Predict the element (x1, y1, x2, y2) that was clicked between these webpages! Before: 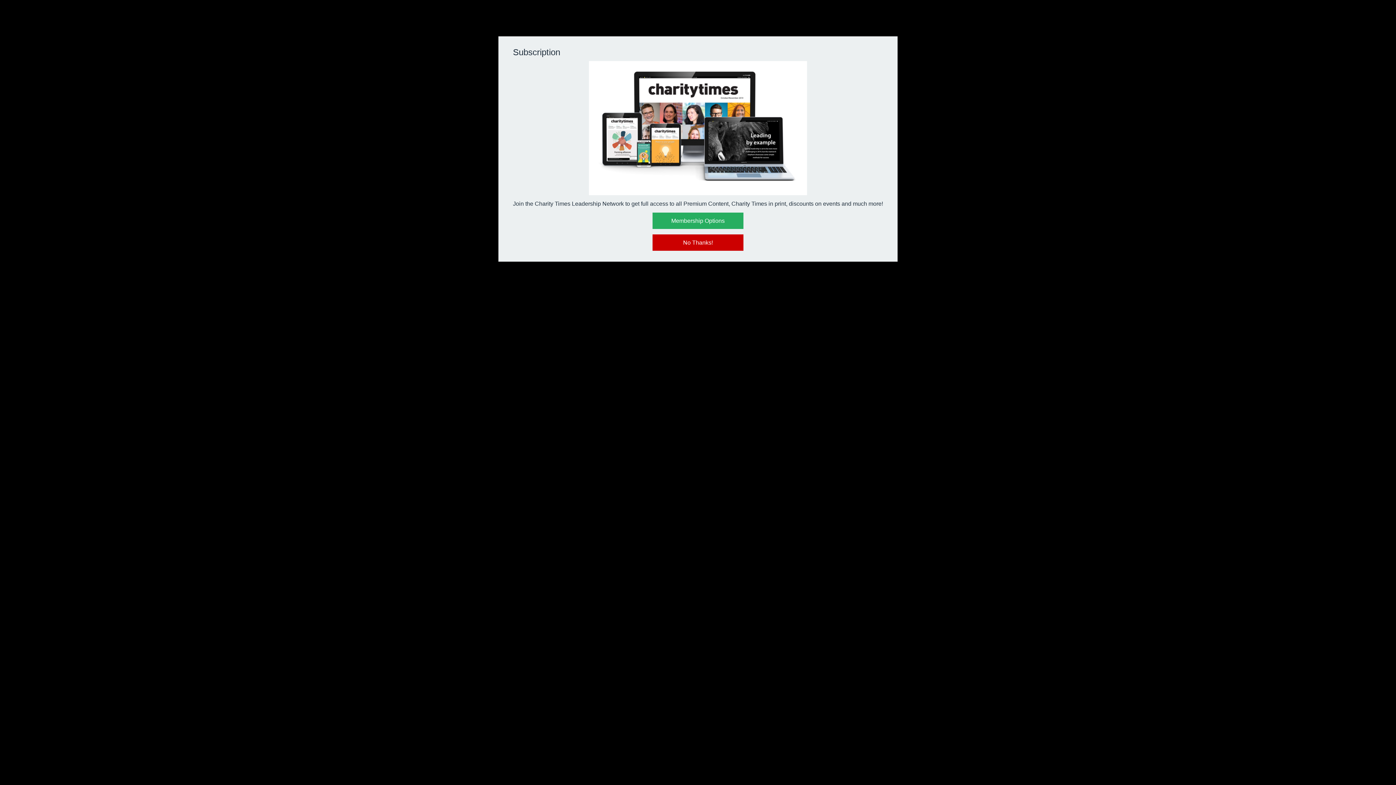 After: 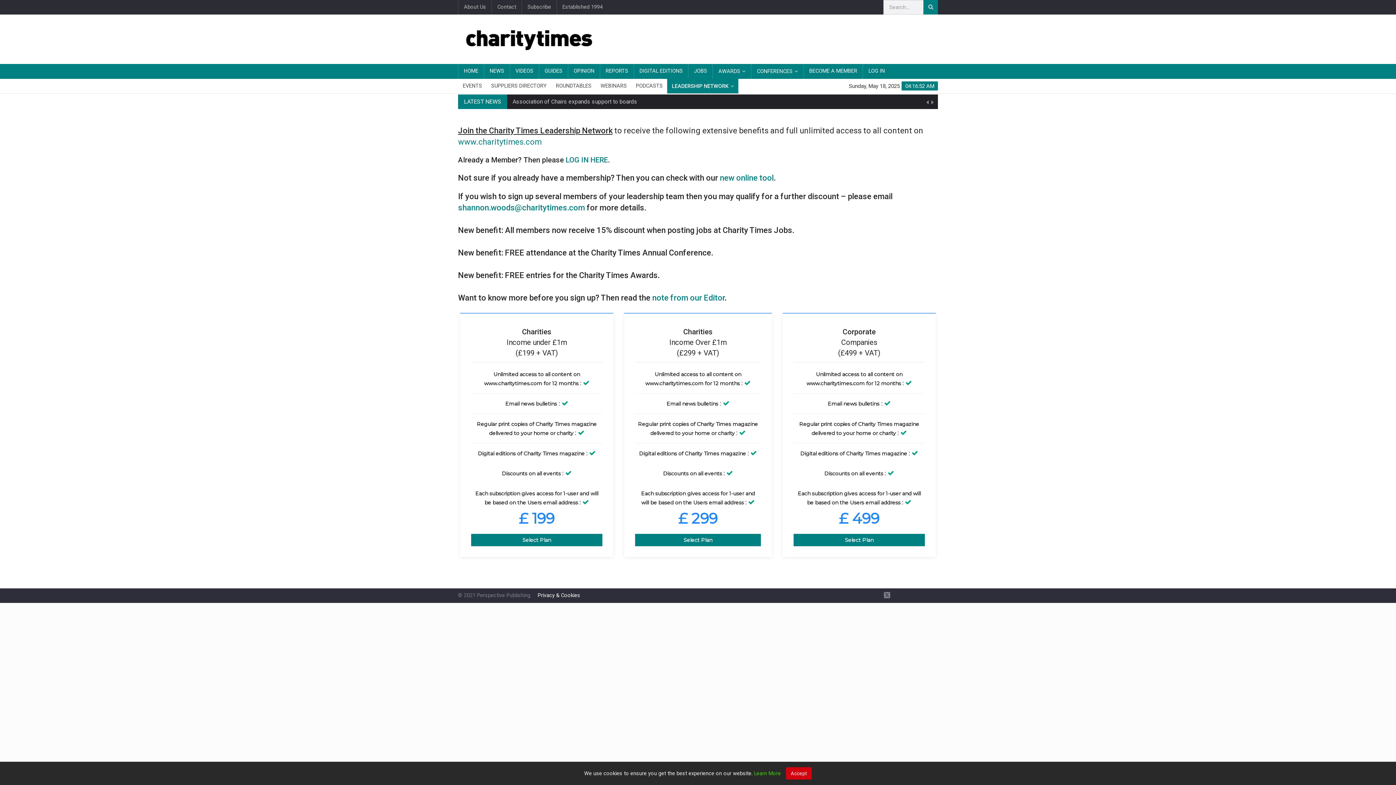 Action: bbox: (513, 212, 883, 229)